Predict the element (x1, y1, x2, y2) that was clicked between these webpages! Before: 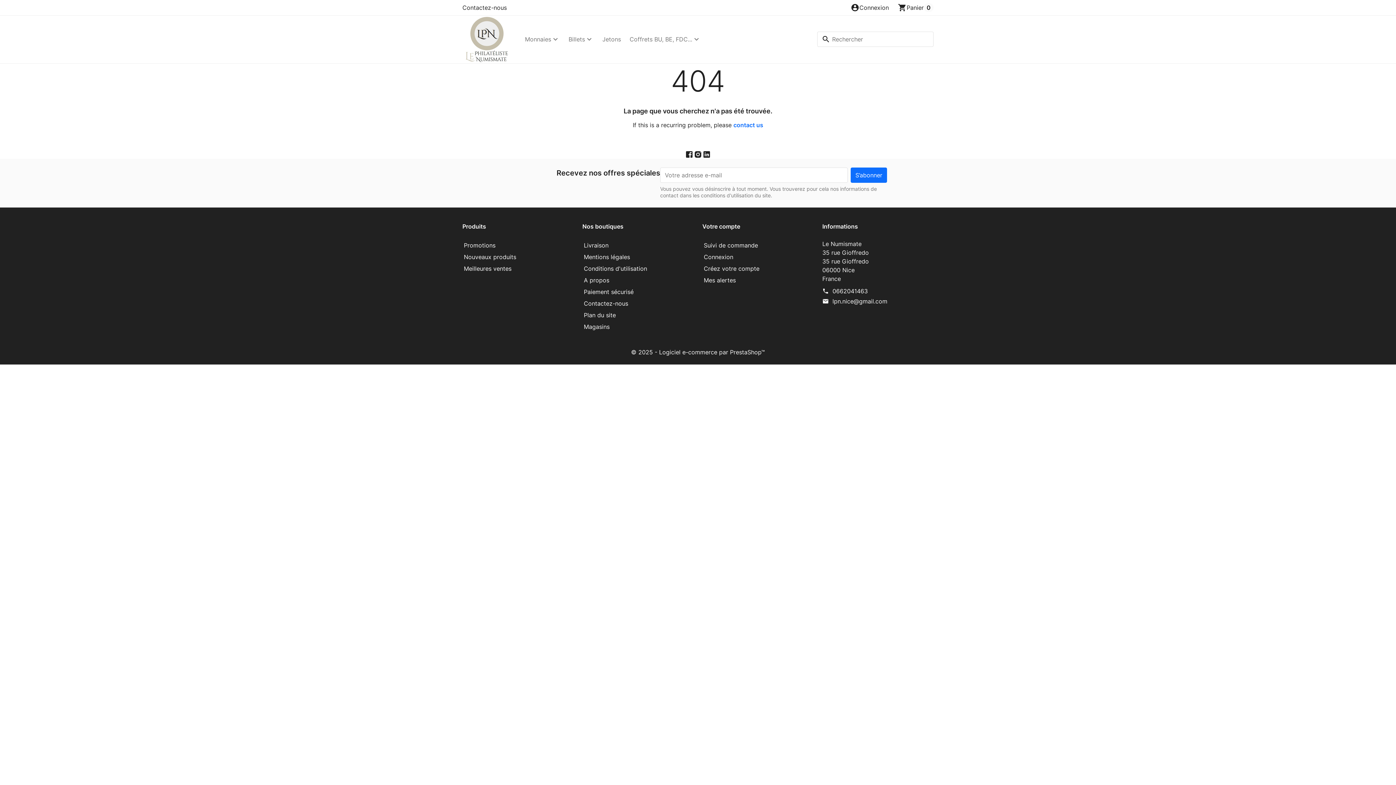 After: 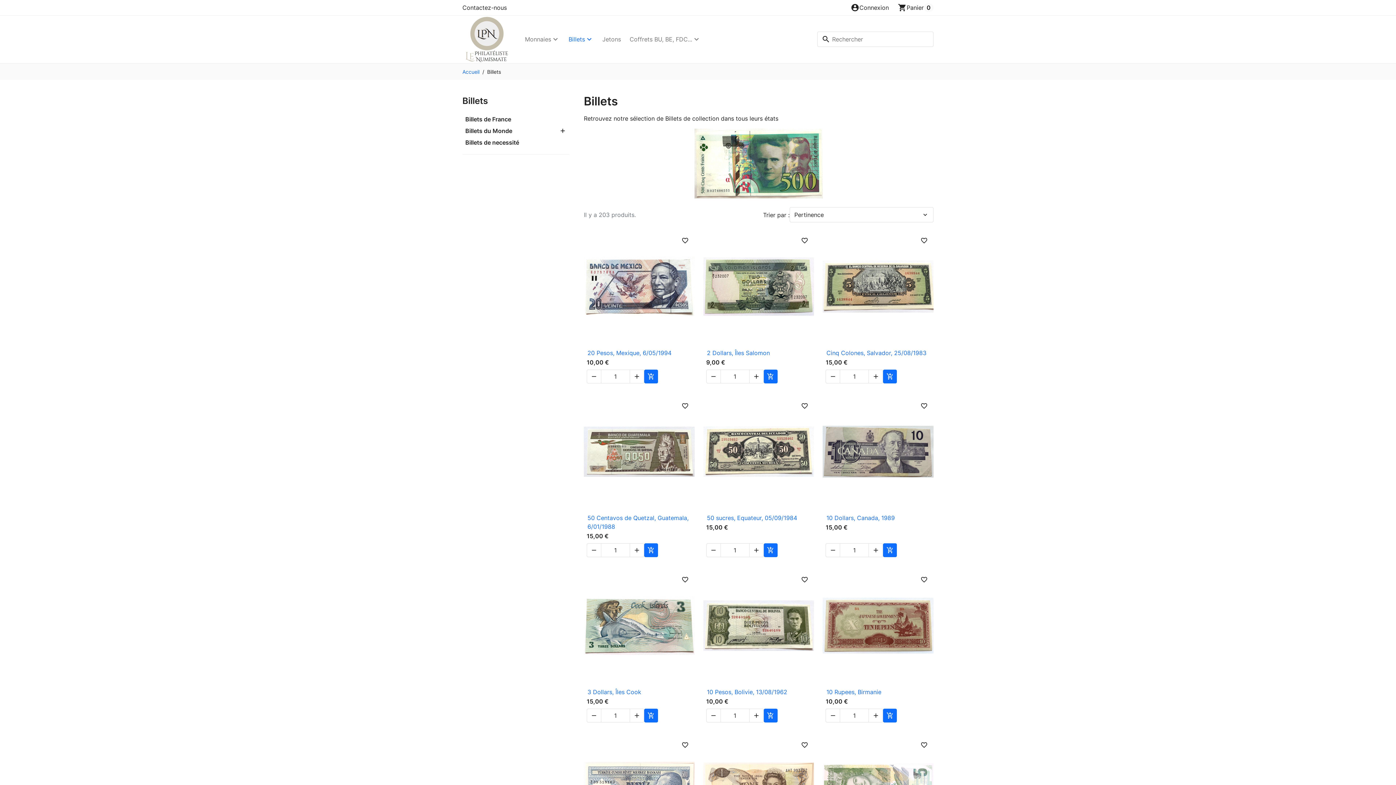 Action: bbox: (564, 26, 598, 52) label: Billets